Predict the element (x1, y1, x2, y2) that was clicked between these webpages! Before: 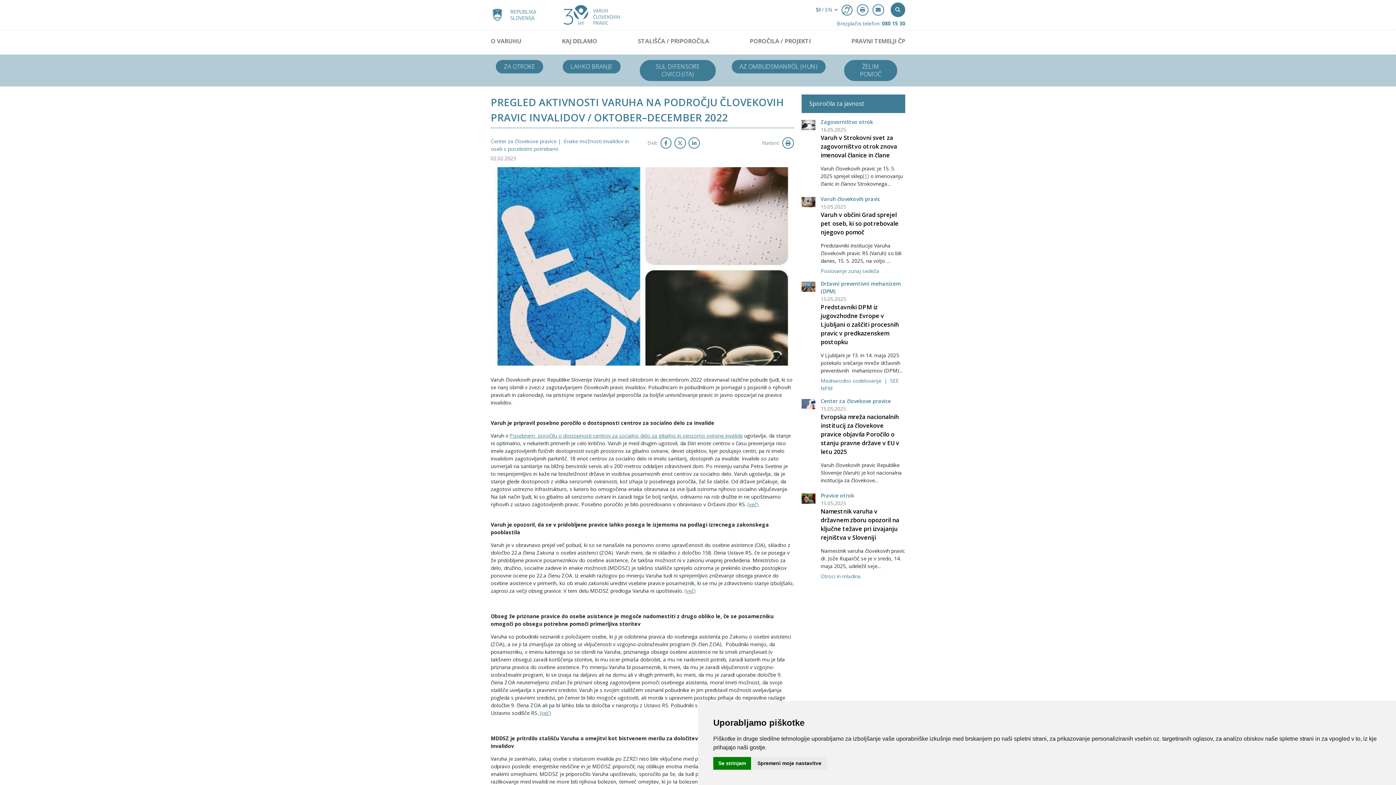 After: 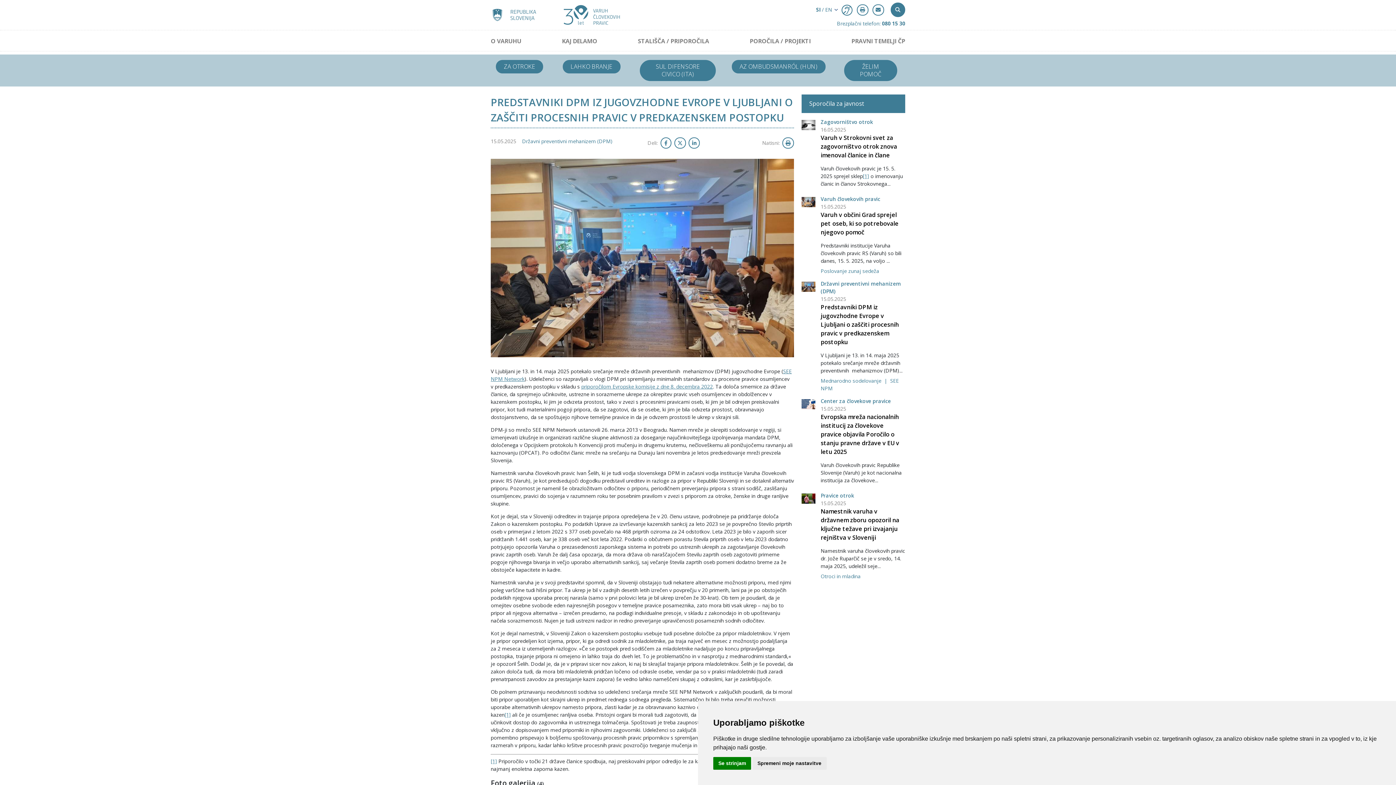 Action: bbox: (801, 282, 815, 289)